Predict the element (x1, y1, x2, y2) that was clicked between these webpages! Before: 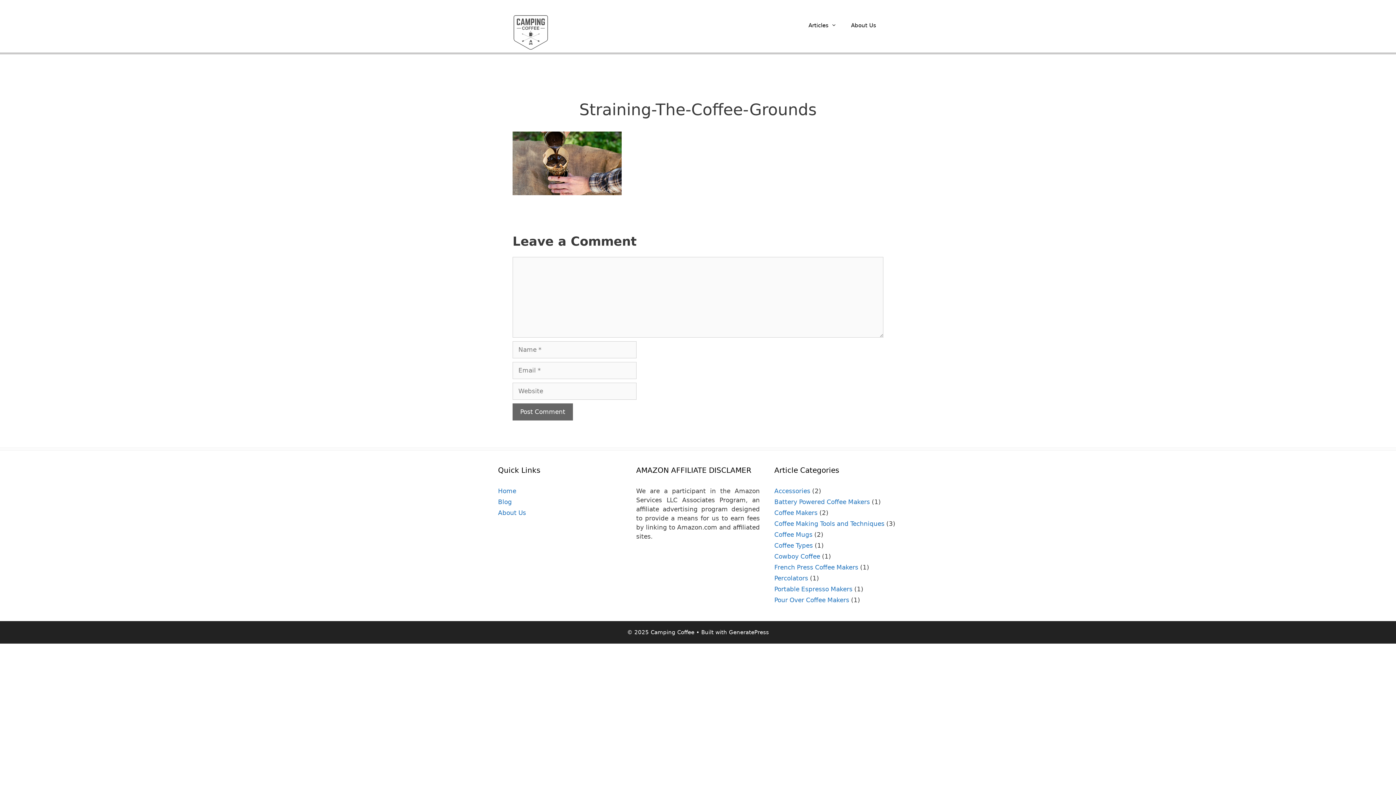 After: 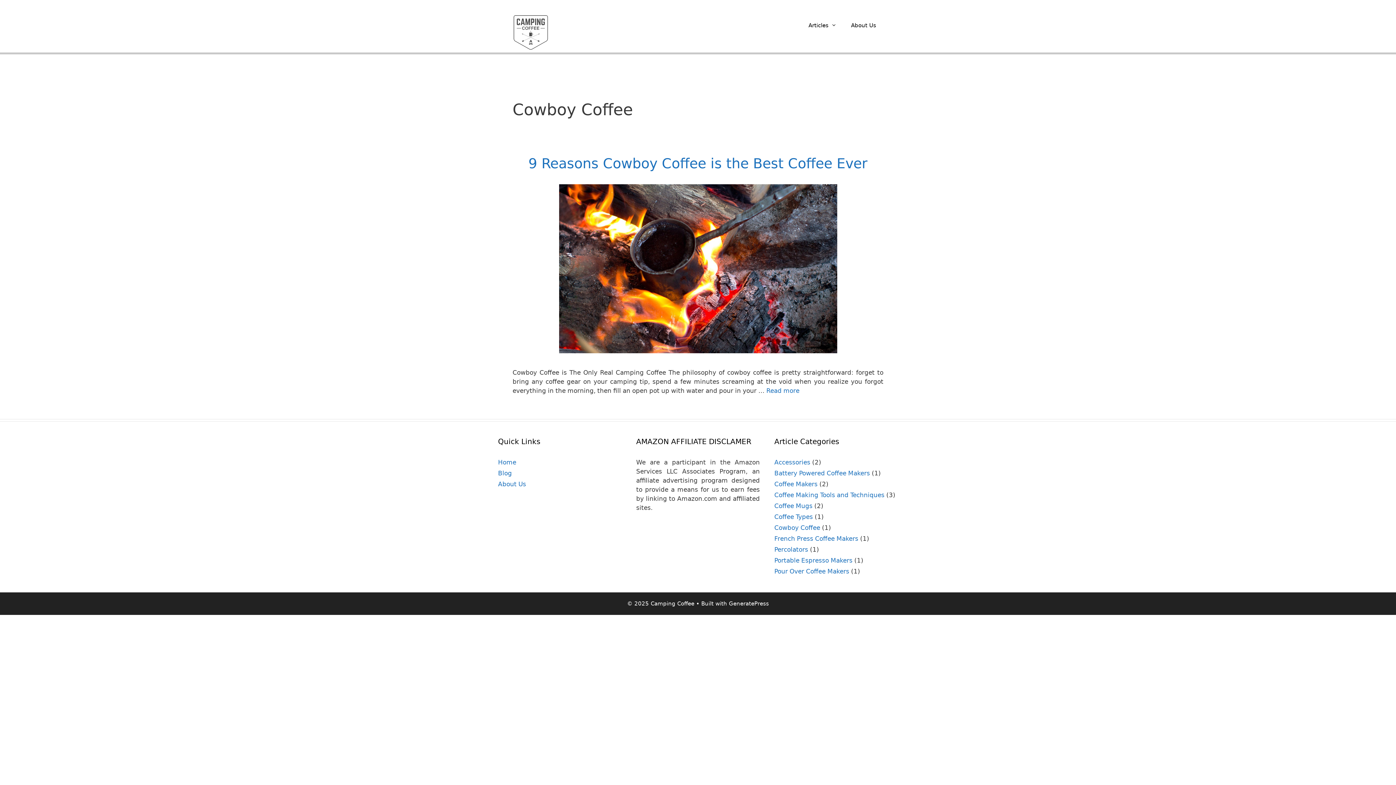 Action: bbox: (774, 553, 820, 560) label: Cowboy Coffee